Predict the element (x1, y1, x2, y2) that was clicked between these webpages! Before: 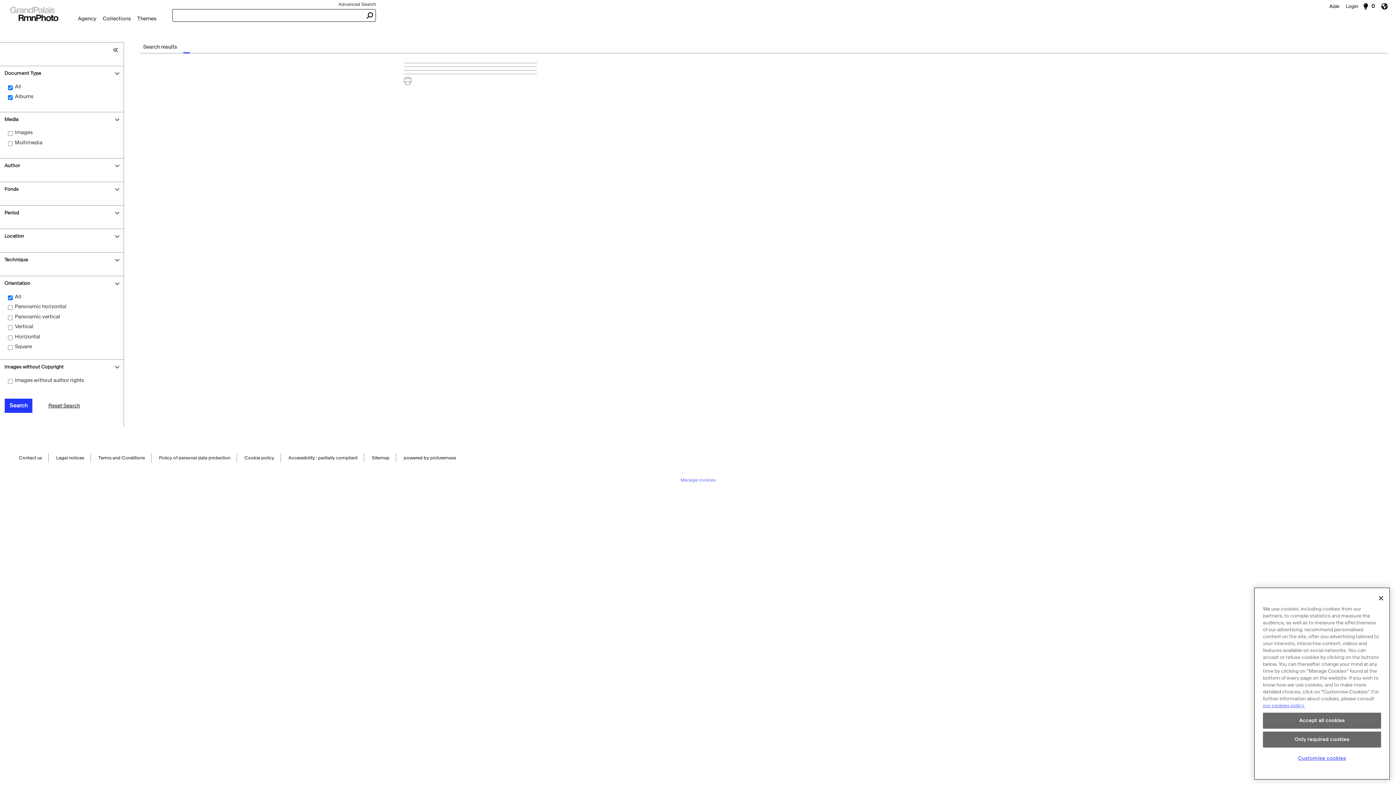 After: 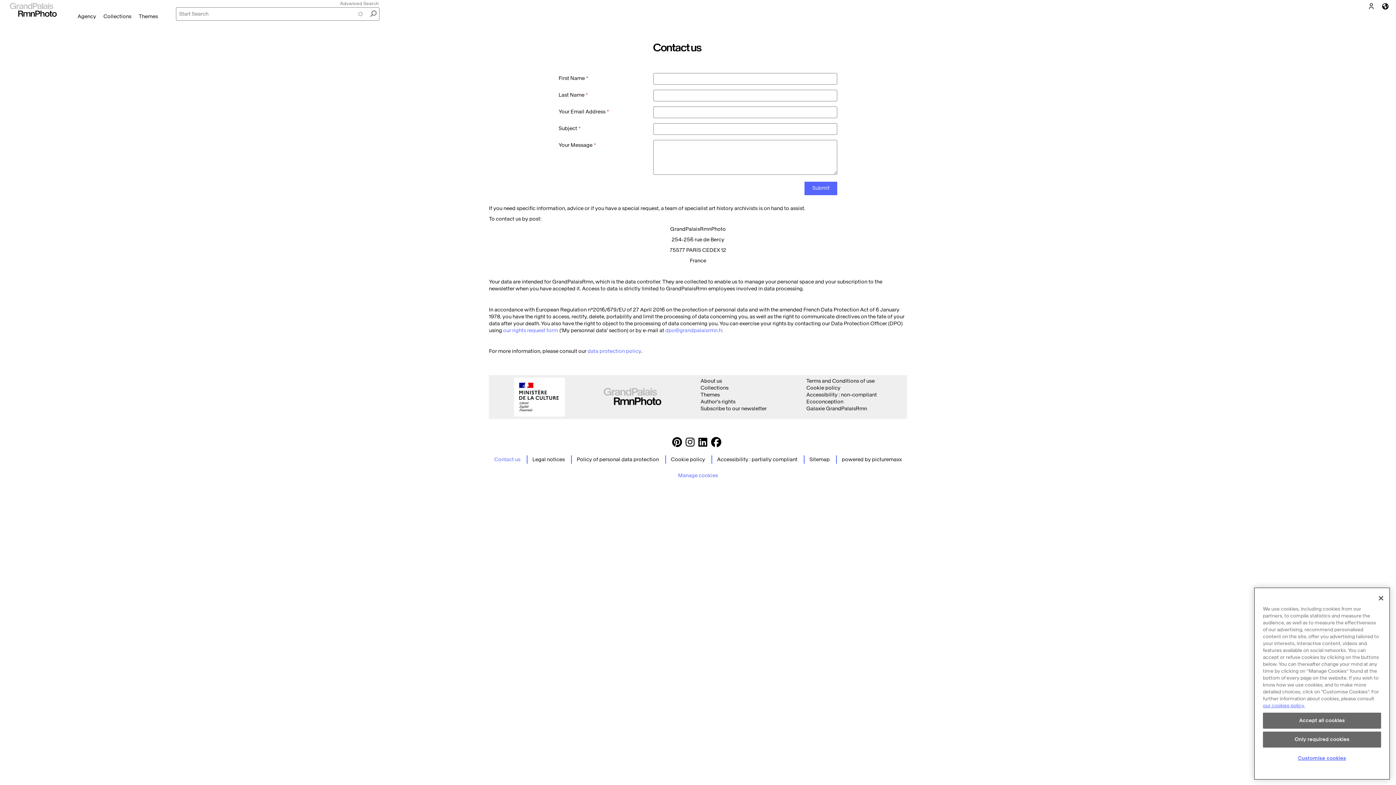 Action: bbox: (19, 453, 42, 463) label: Contact us